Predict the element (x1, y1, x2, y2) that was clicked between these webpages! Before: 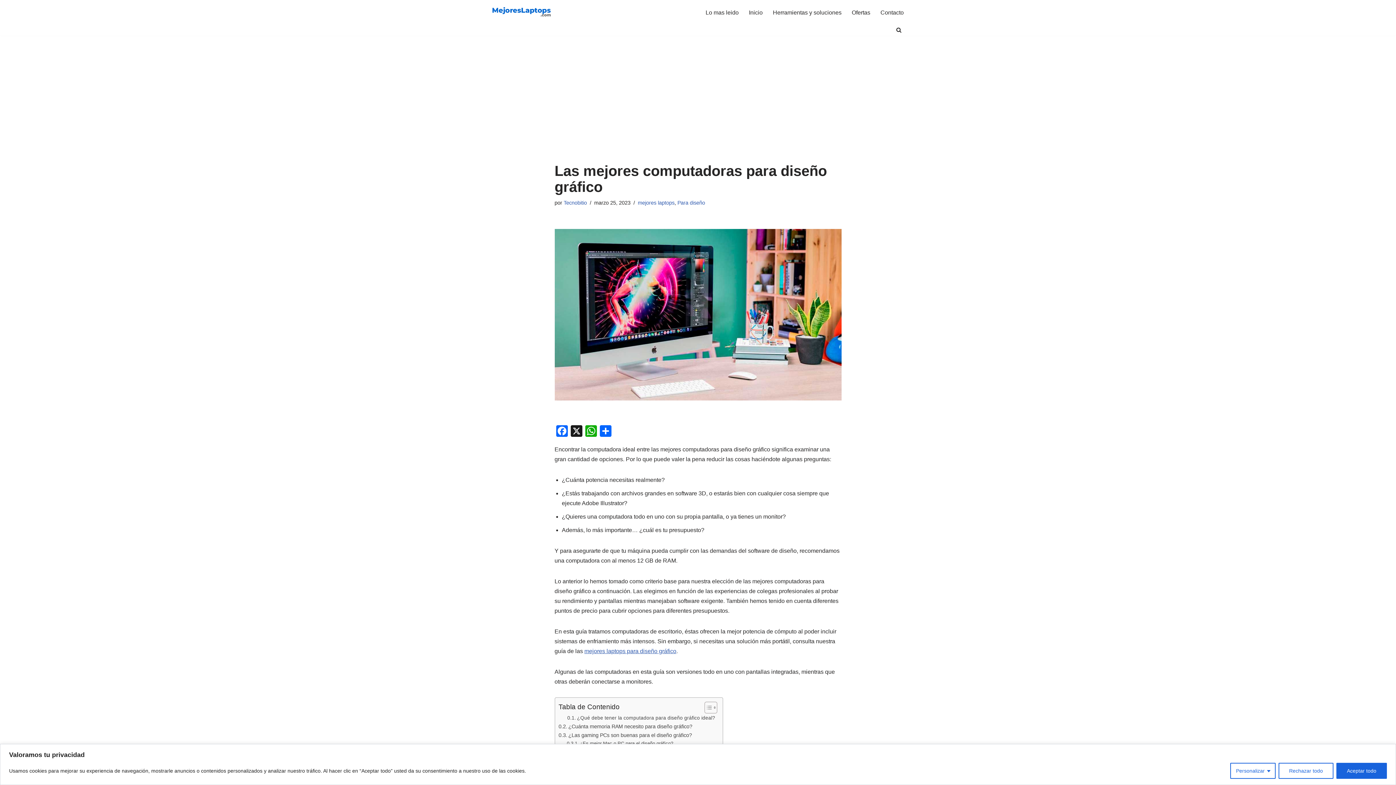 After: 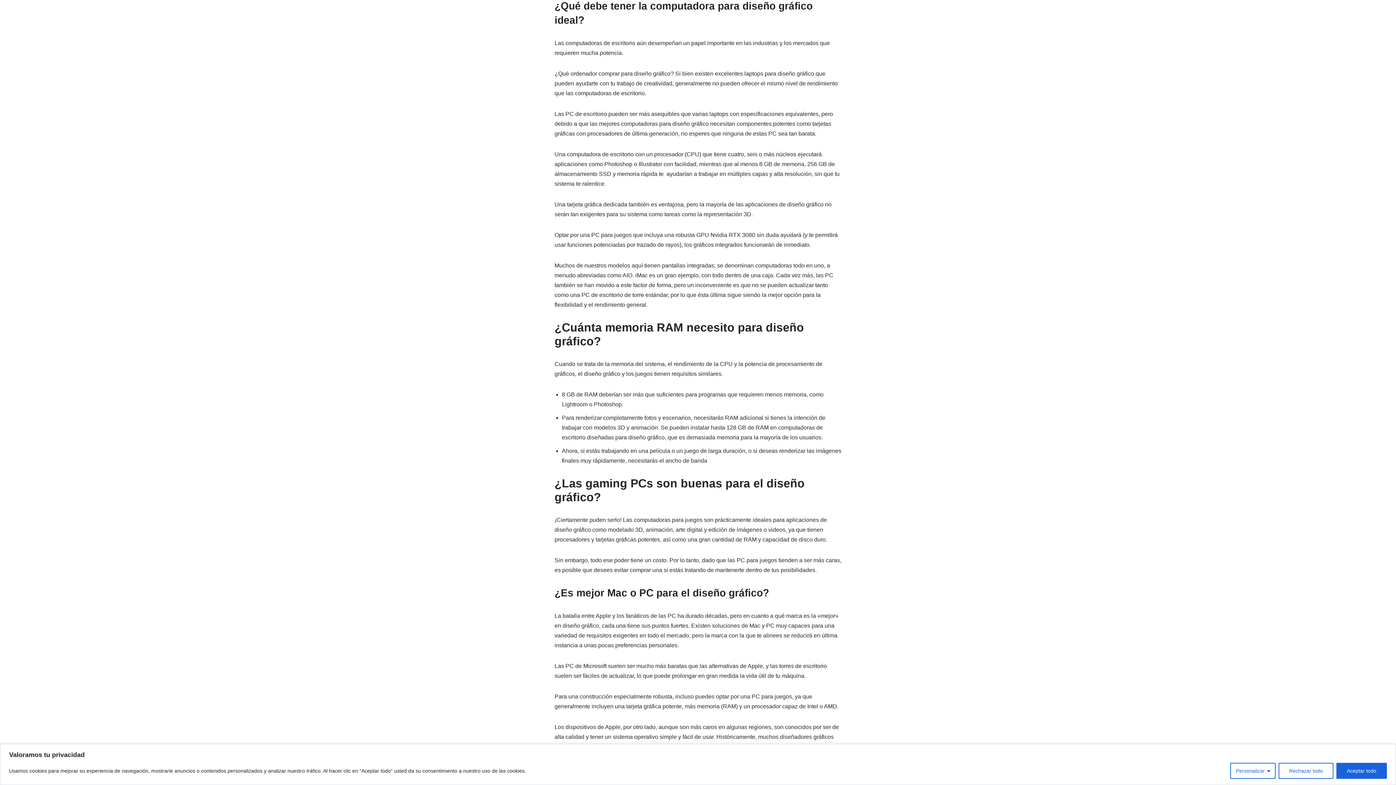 Action: label: ¿Qué debe tener la computadora para diseño gráfico ideal? bbox: (567, 714, 715, 722)